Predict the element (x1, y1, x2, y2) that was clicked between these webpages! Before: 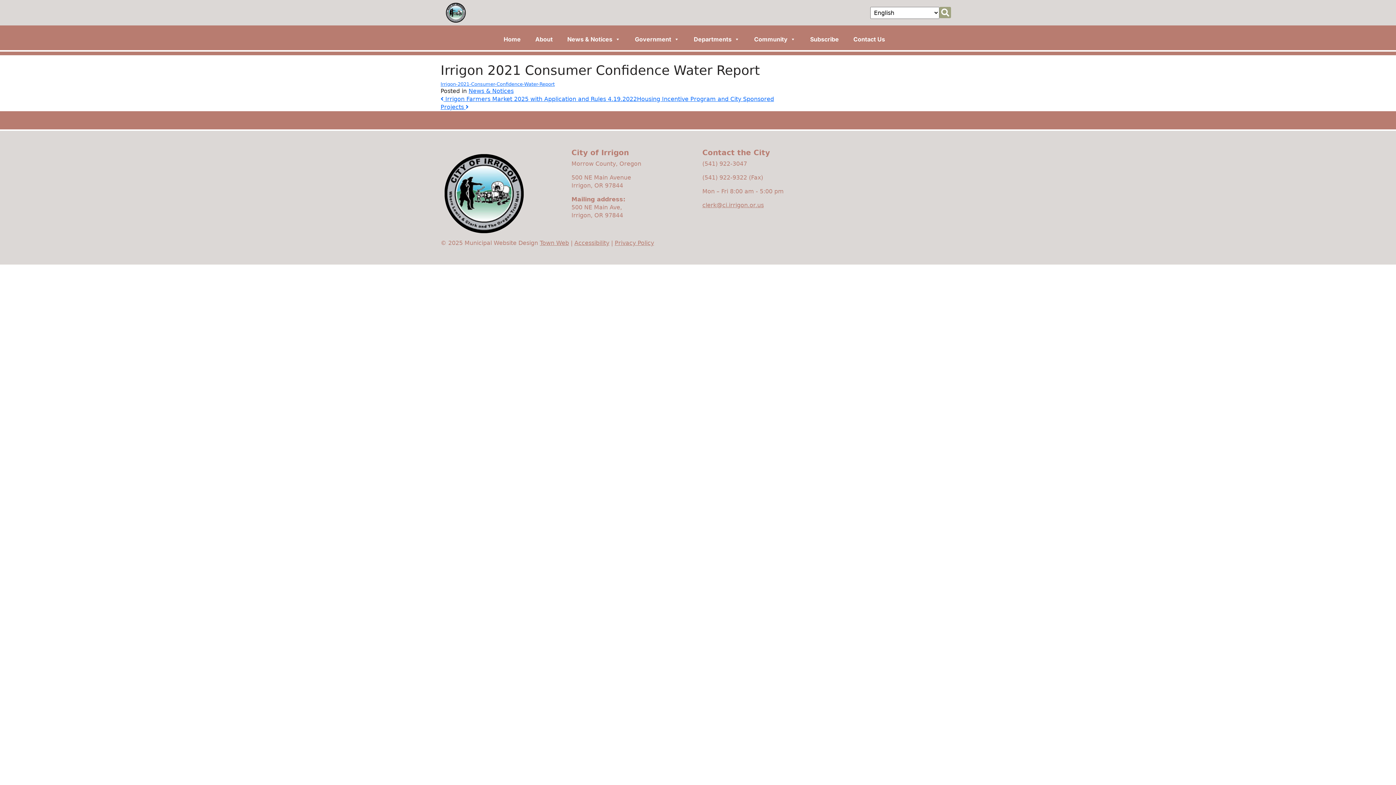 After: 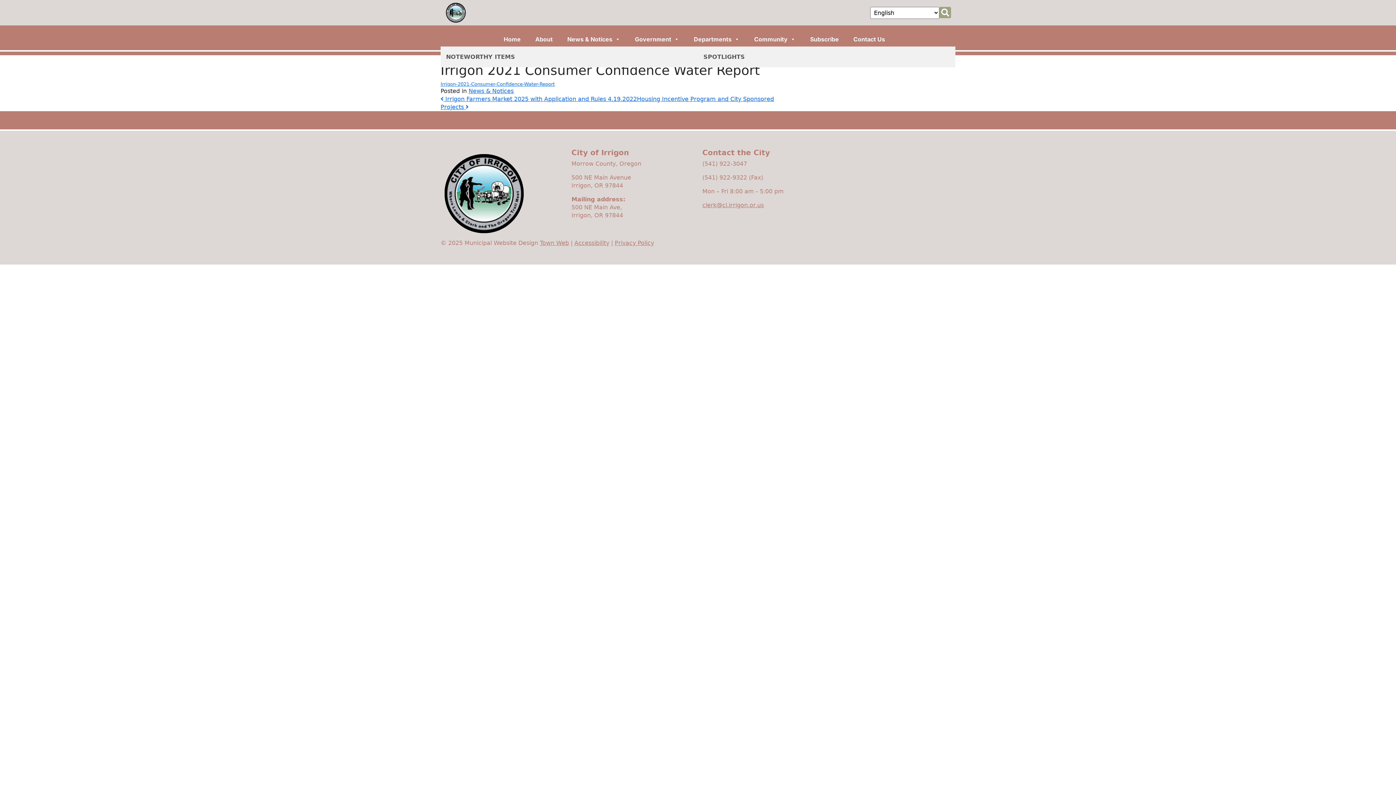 Action: label: News & Notices bbox: (563, 32, 624, 46)